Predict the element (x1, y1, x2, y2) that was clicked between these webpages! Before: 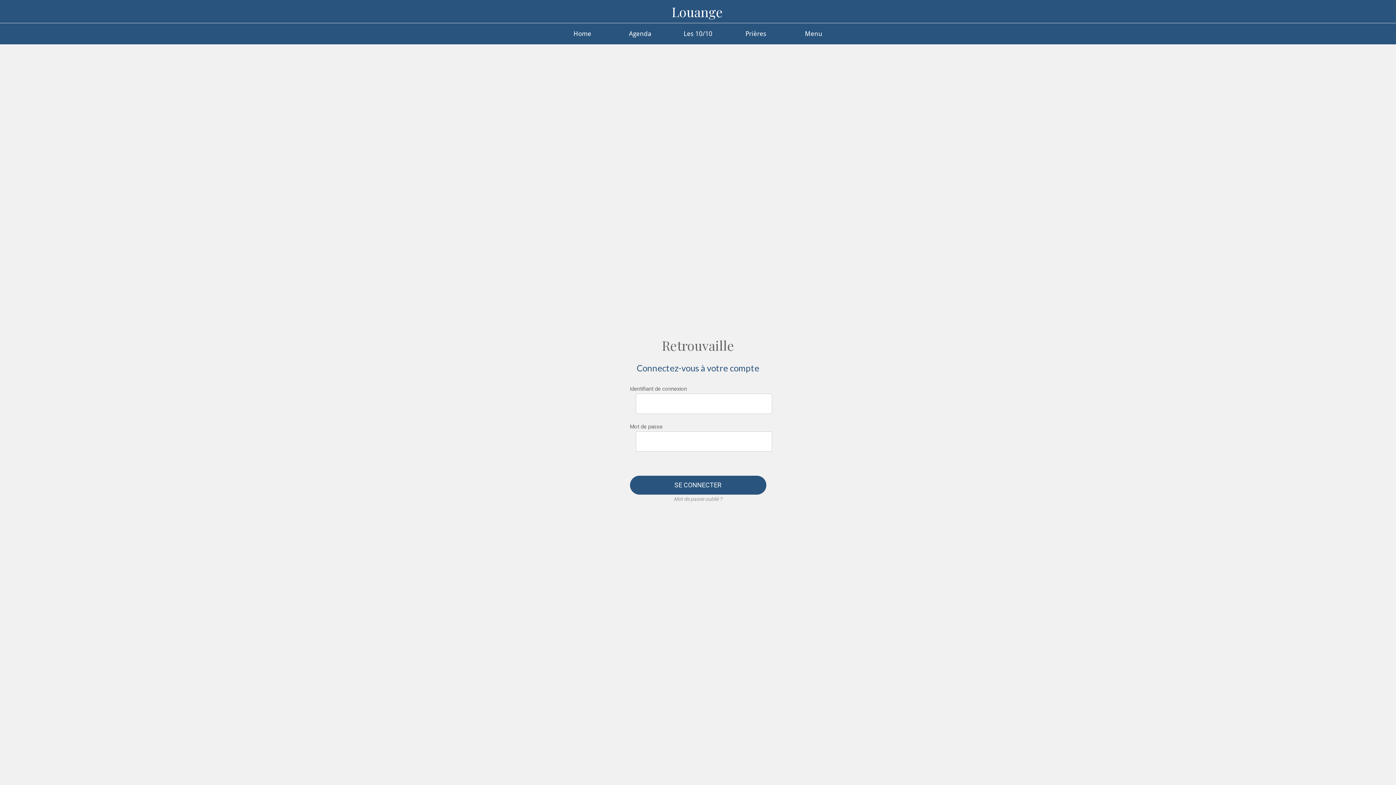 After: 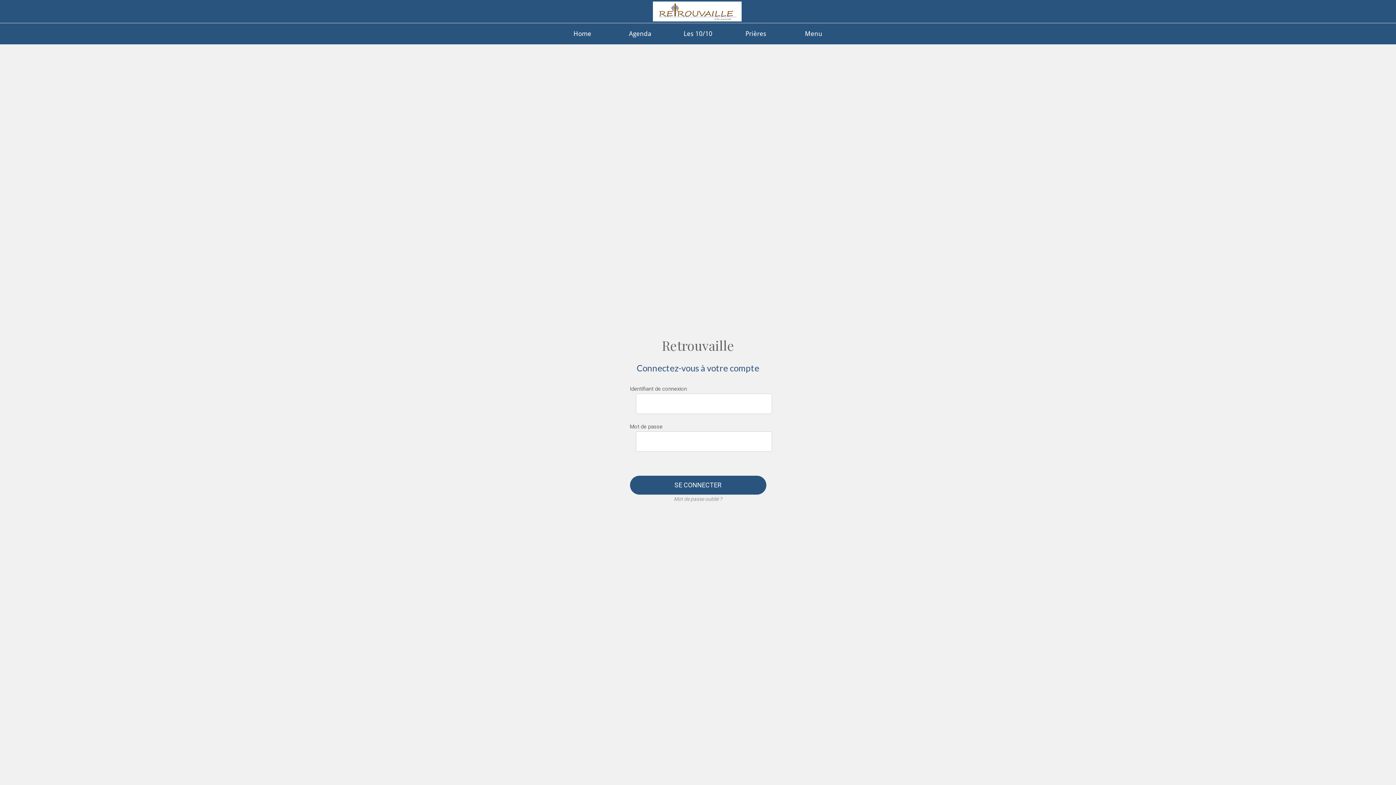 Action: label: Home bbox: (553, 23, 611, 44)